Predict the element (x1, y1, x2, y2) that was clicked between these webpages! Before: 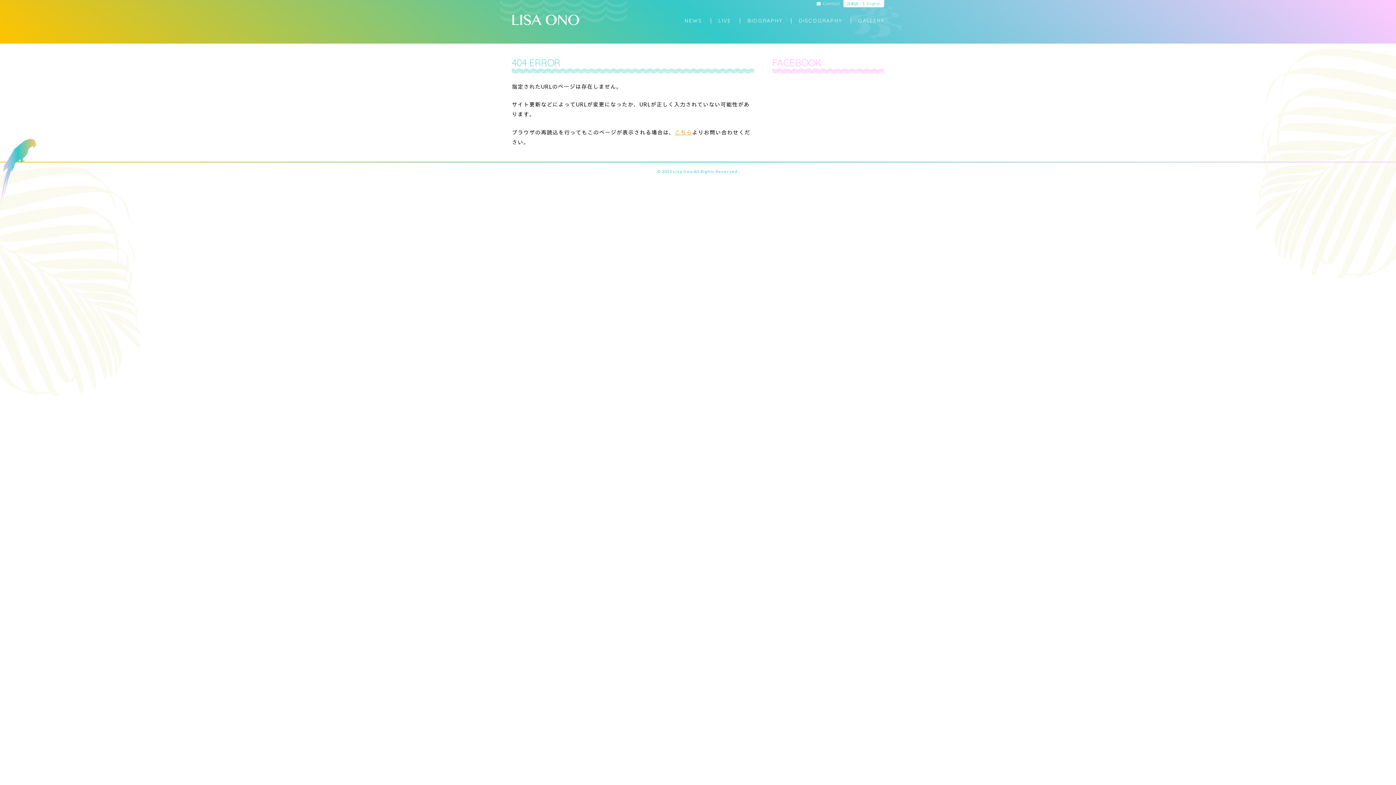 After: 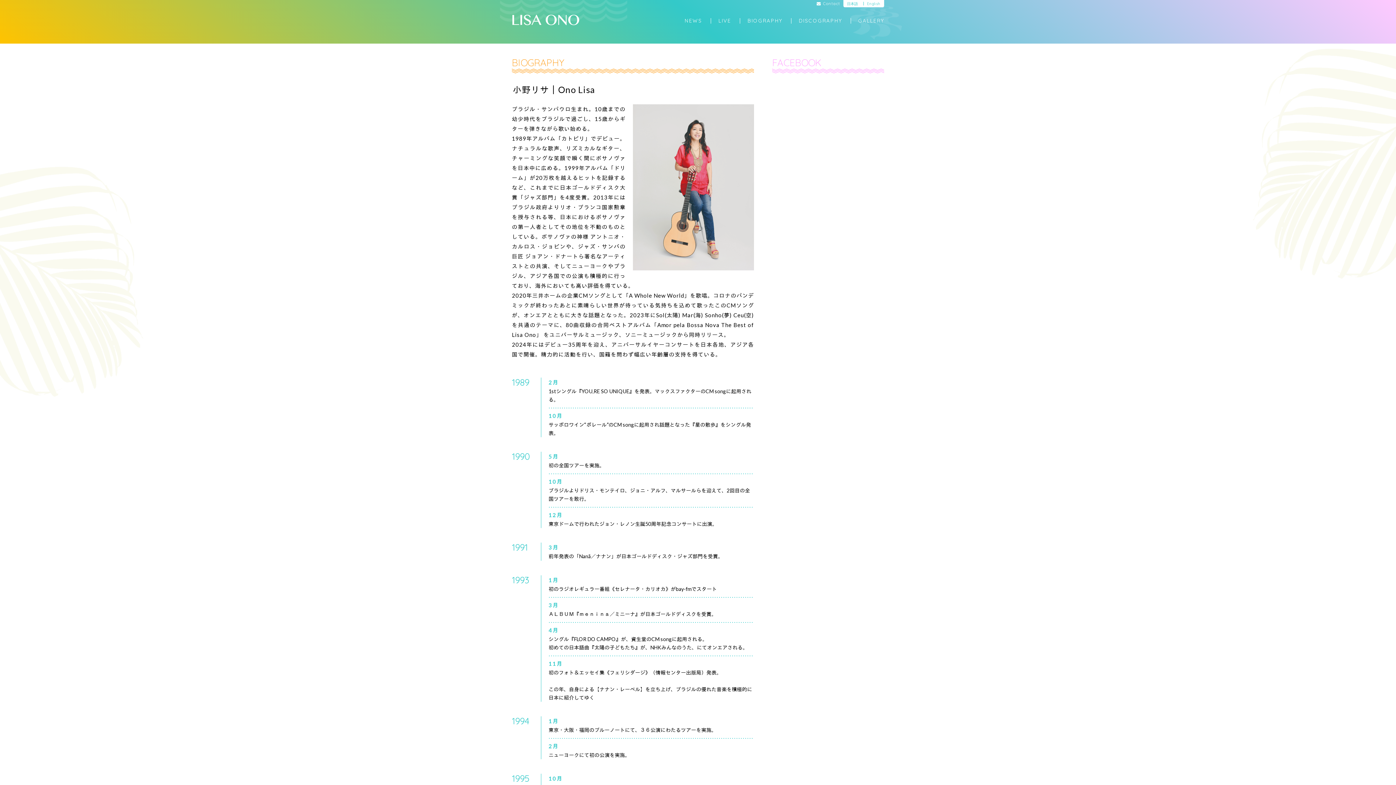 Action: bbox: (740, 18, 789, 23) label: BIOGRAPHY